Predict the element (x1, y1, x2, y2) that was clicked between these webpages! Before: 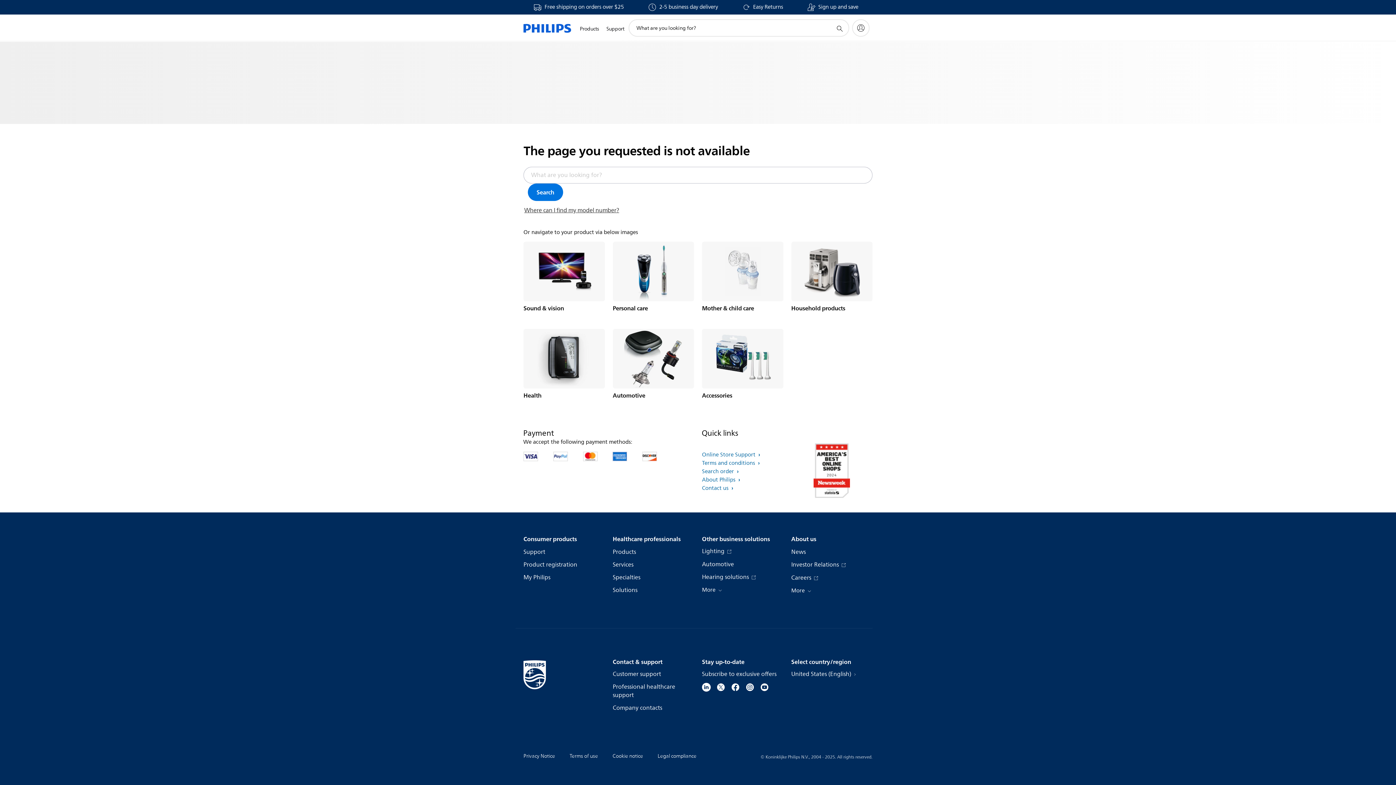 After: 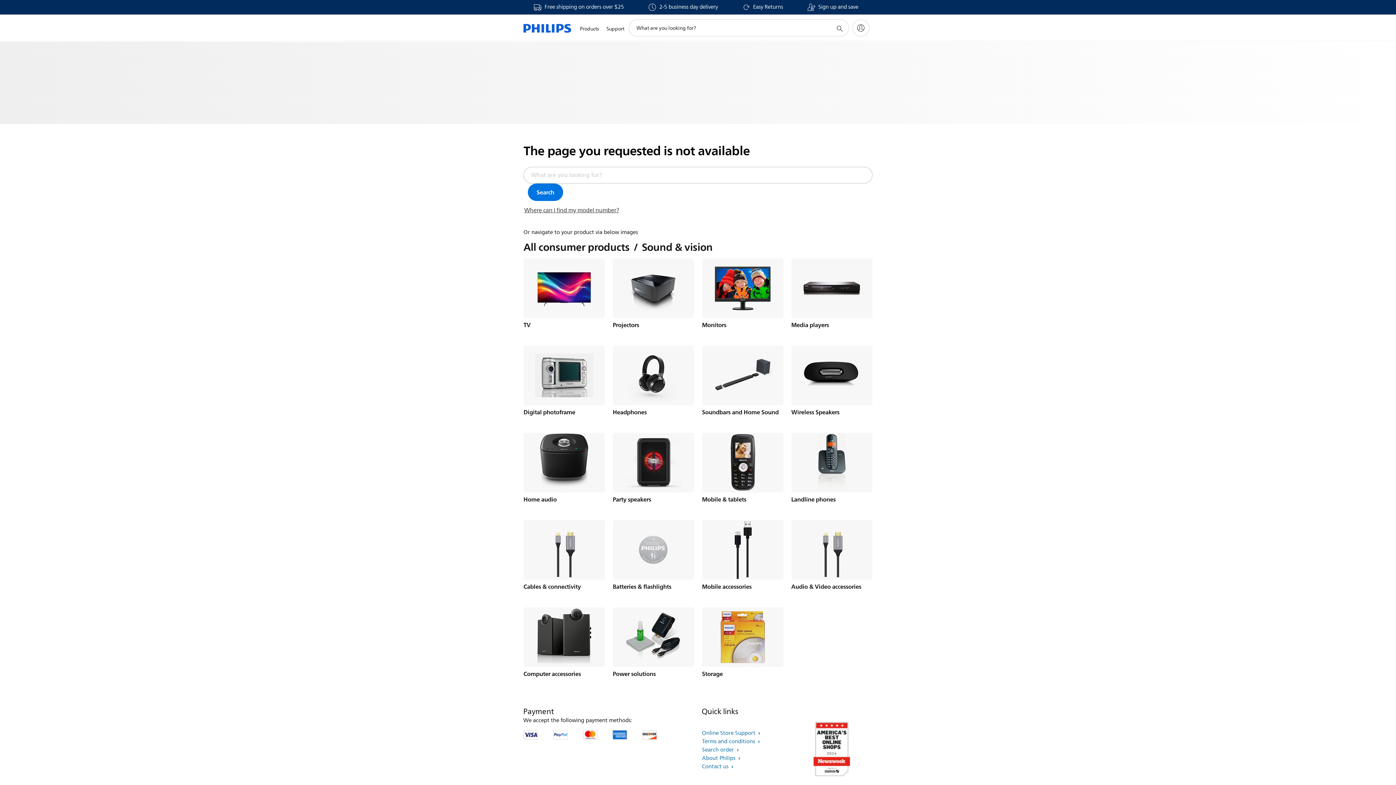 Action: bbox: (523, 241, 604, 301)